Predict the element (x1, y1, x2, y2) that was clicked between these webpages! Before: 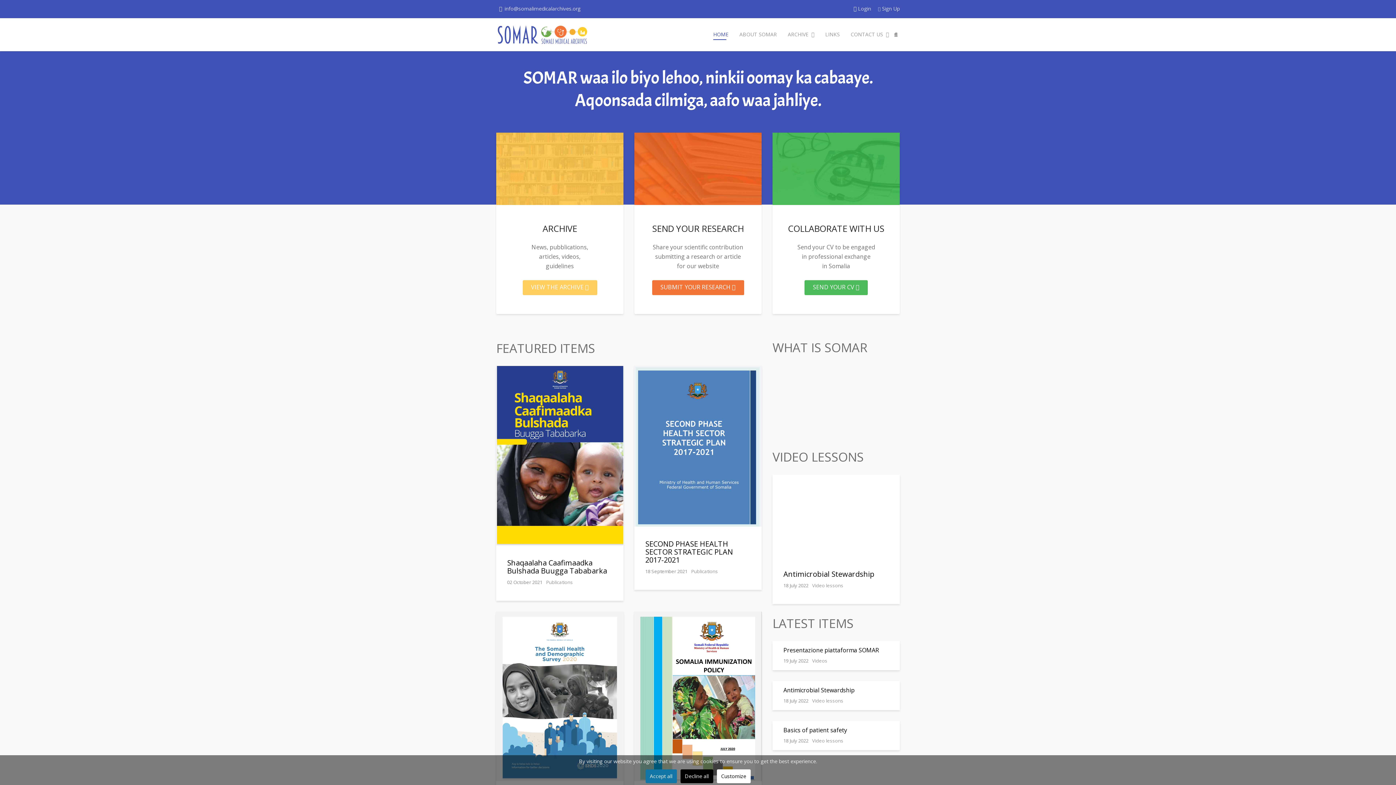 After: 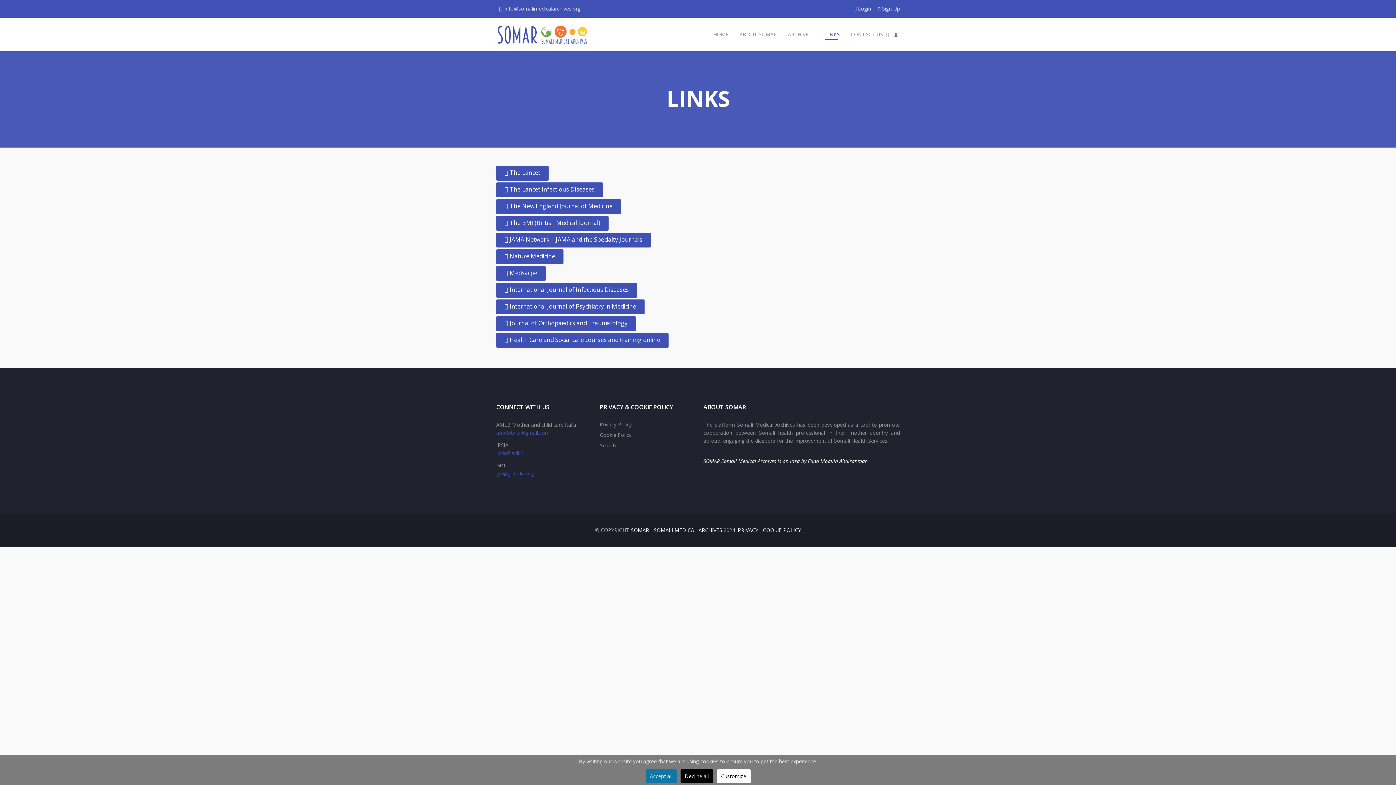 Action: bbox: (820, 18, 845, 50) label: LINKS